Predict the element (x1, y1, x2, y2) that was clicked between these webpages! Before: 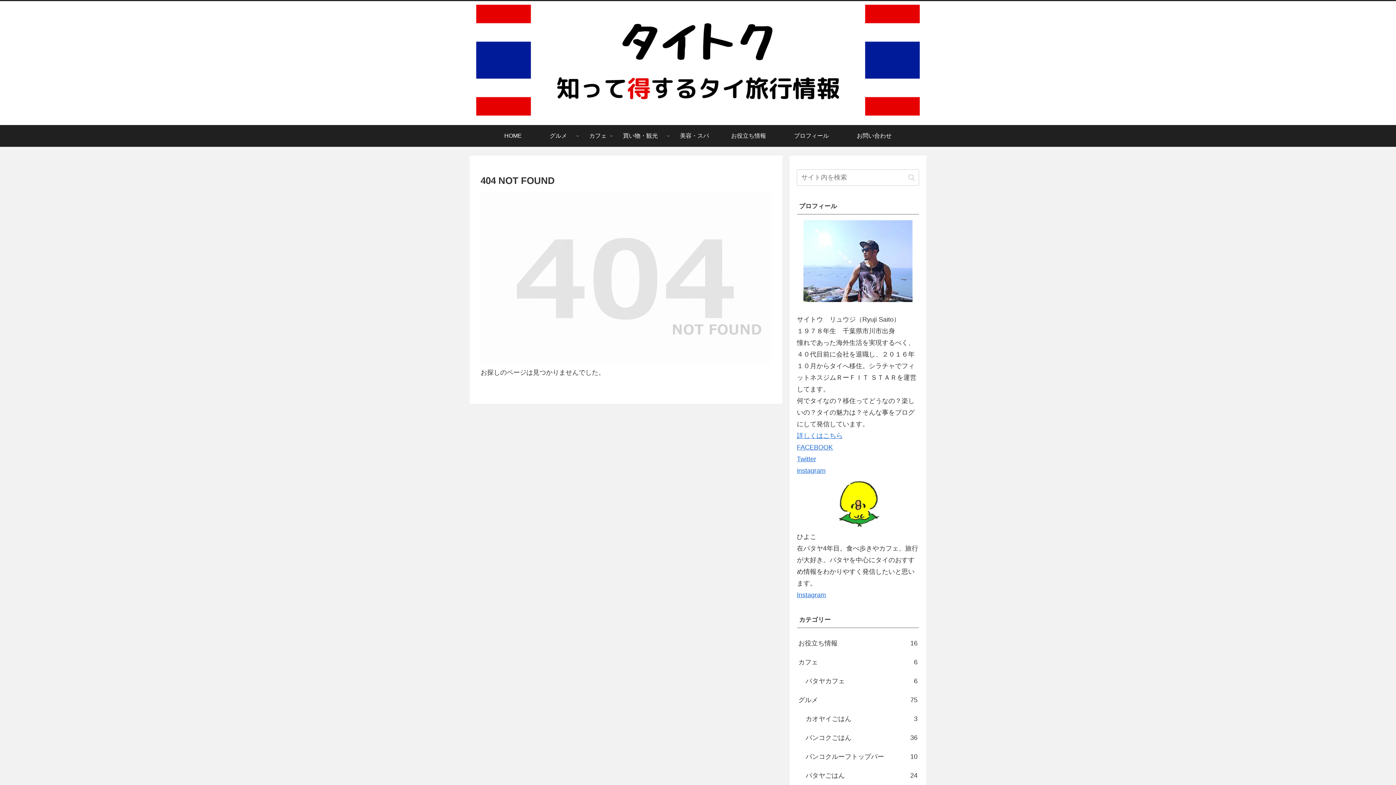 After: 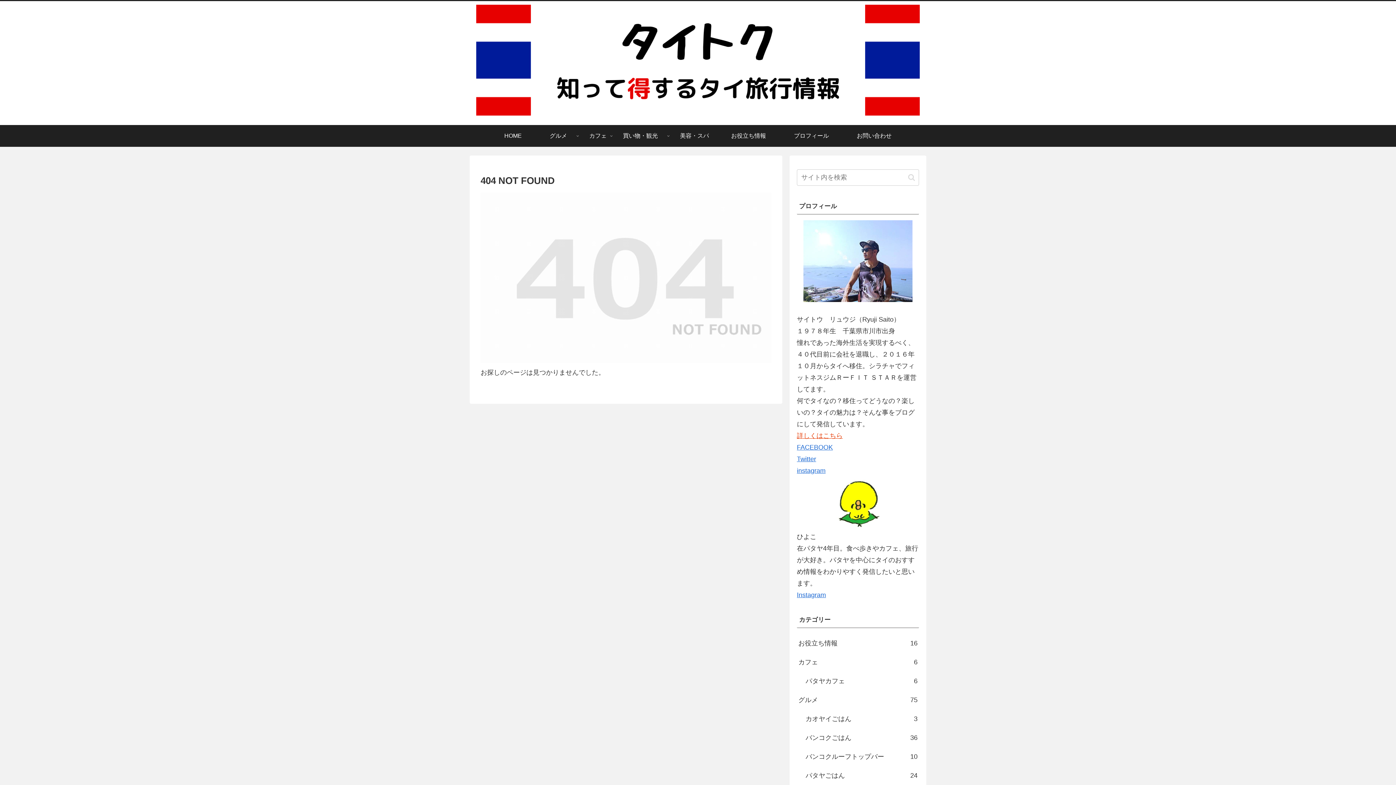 Action: bbox: (797, 432, 842, 439) label: 詳しくはこちら